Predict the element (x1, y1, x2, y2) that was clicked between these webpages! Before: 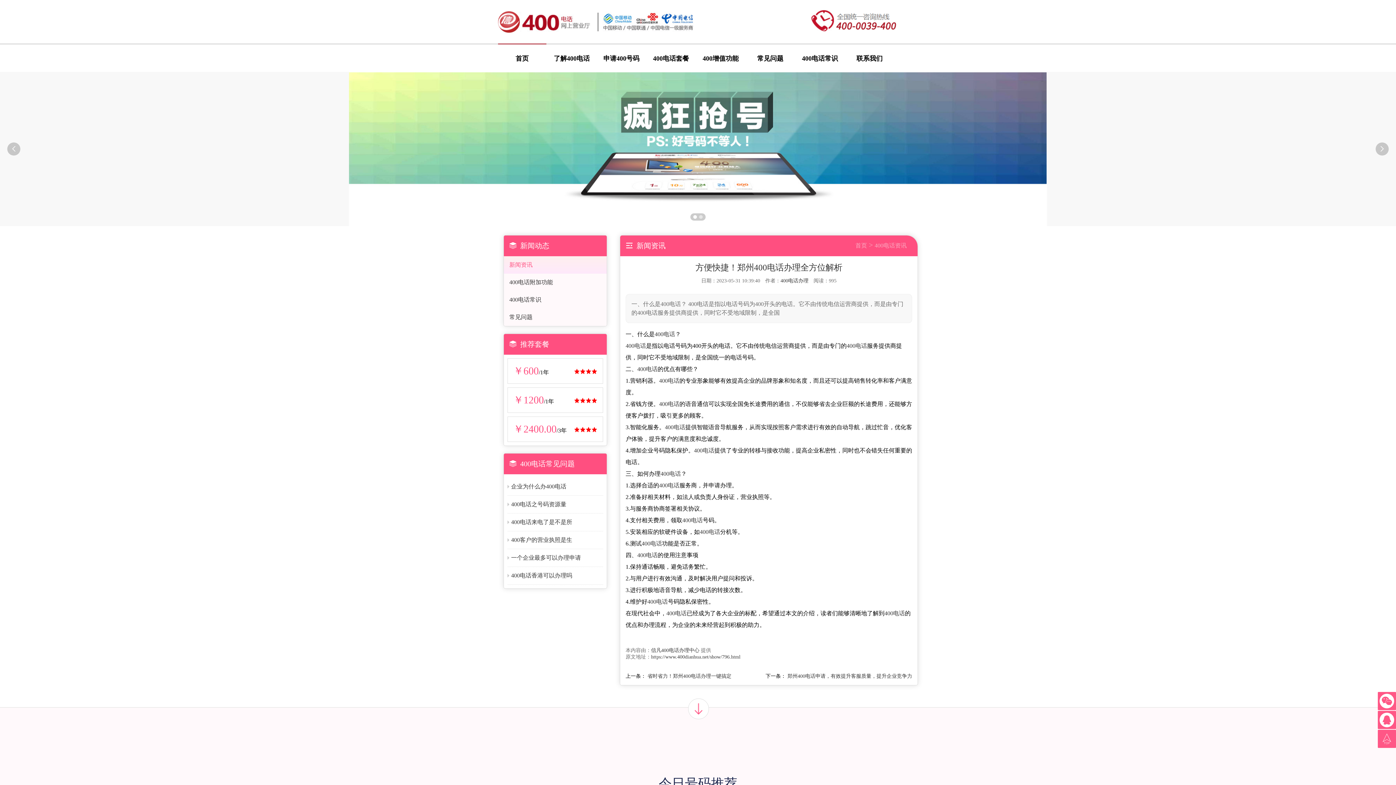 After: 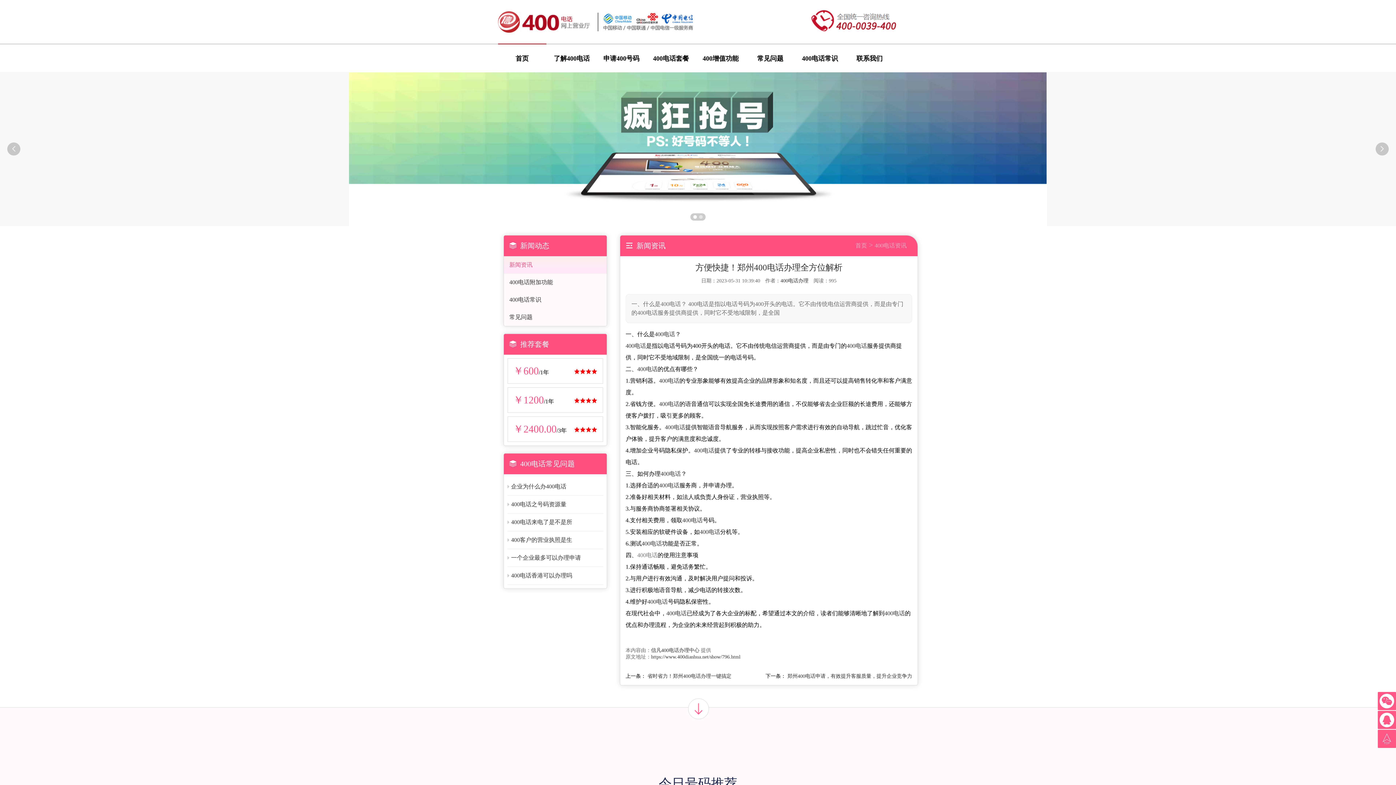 Action: bbox: (637, 552, 657, 558) label: 400电话